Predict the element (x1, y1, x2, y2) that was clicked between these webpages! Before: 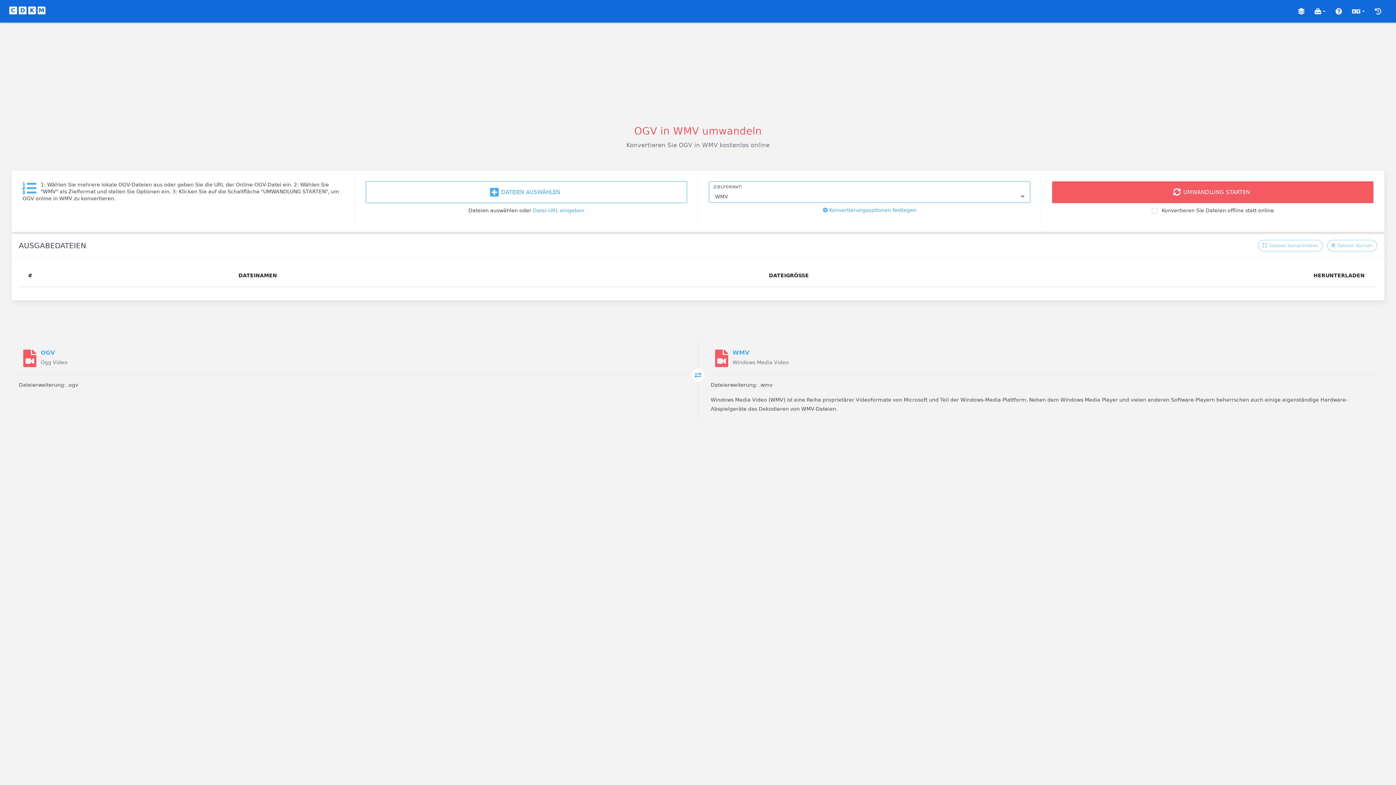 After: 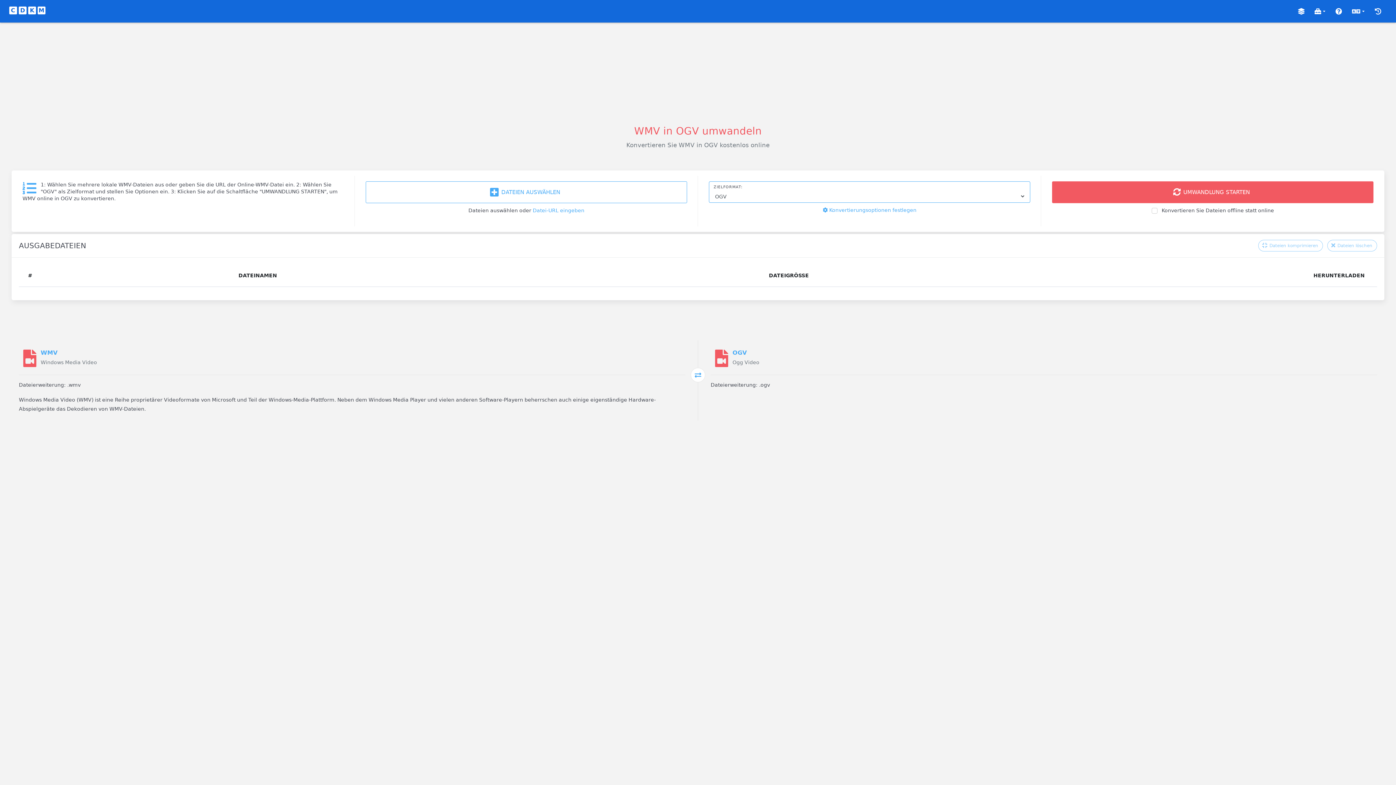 Action: bbox: (690, 368, 705, 382)